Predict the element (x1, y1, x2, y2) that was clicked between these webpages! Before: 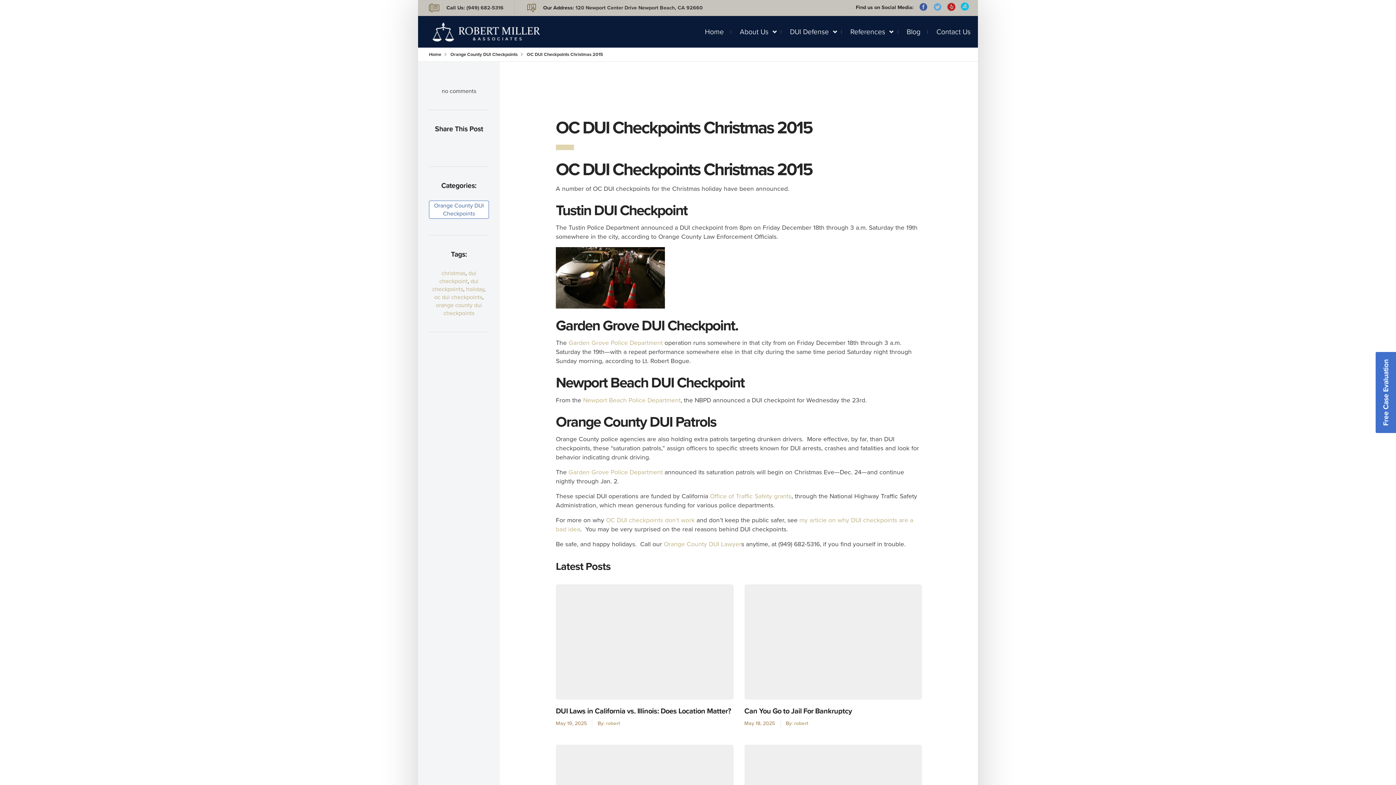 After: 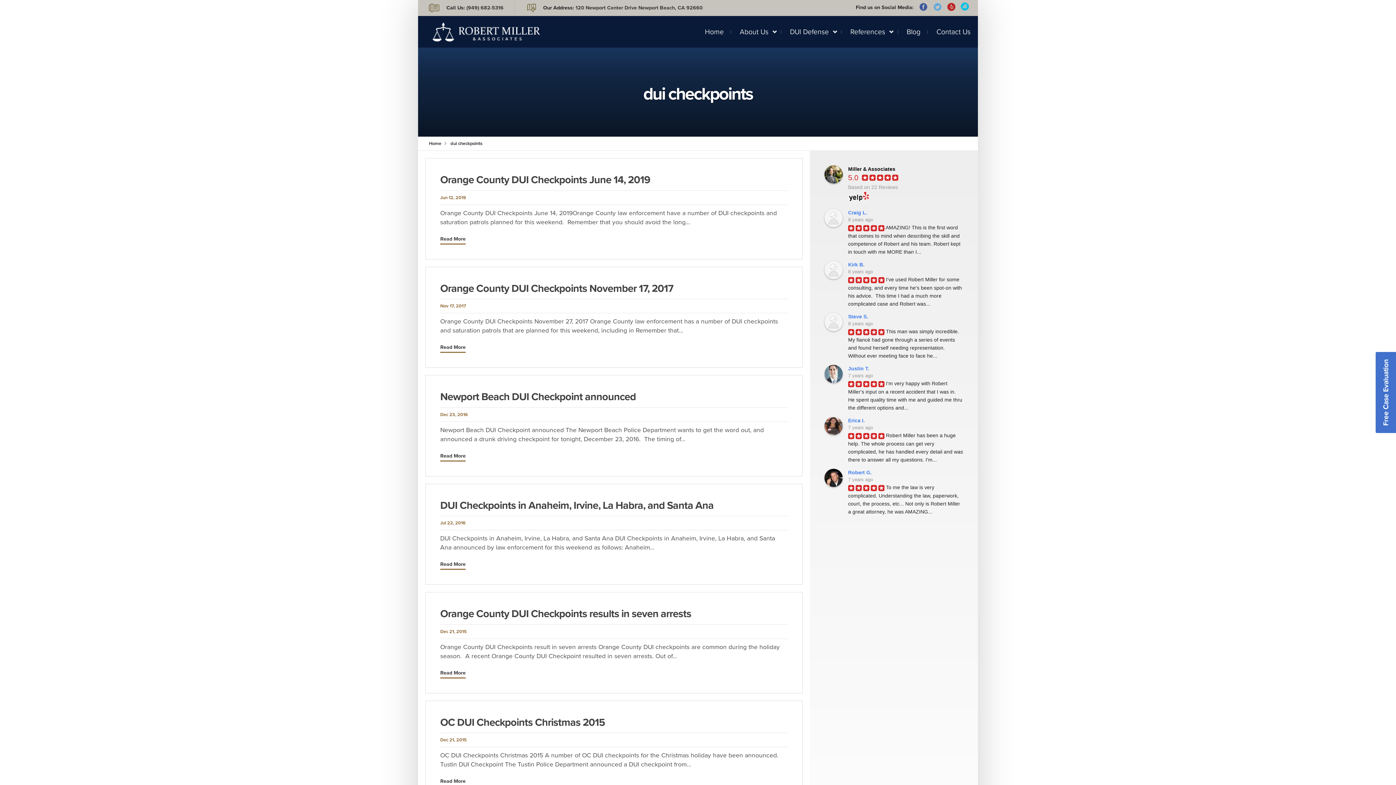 Action: label: dui checkpoints bbox: (432, 277, 478, 293)